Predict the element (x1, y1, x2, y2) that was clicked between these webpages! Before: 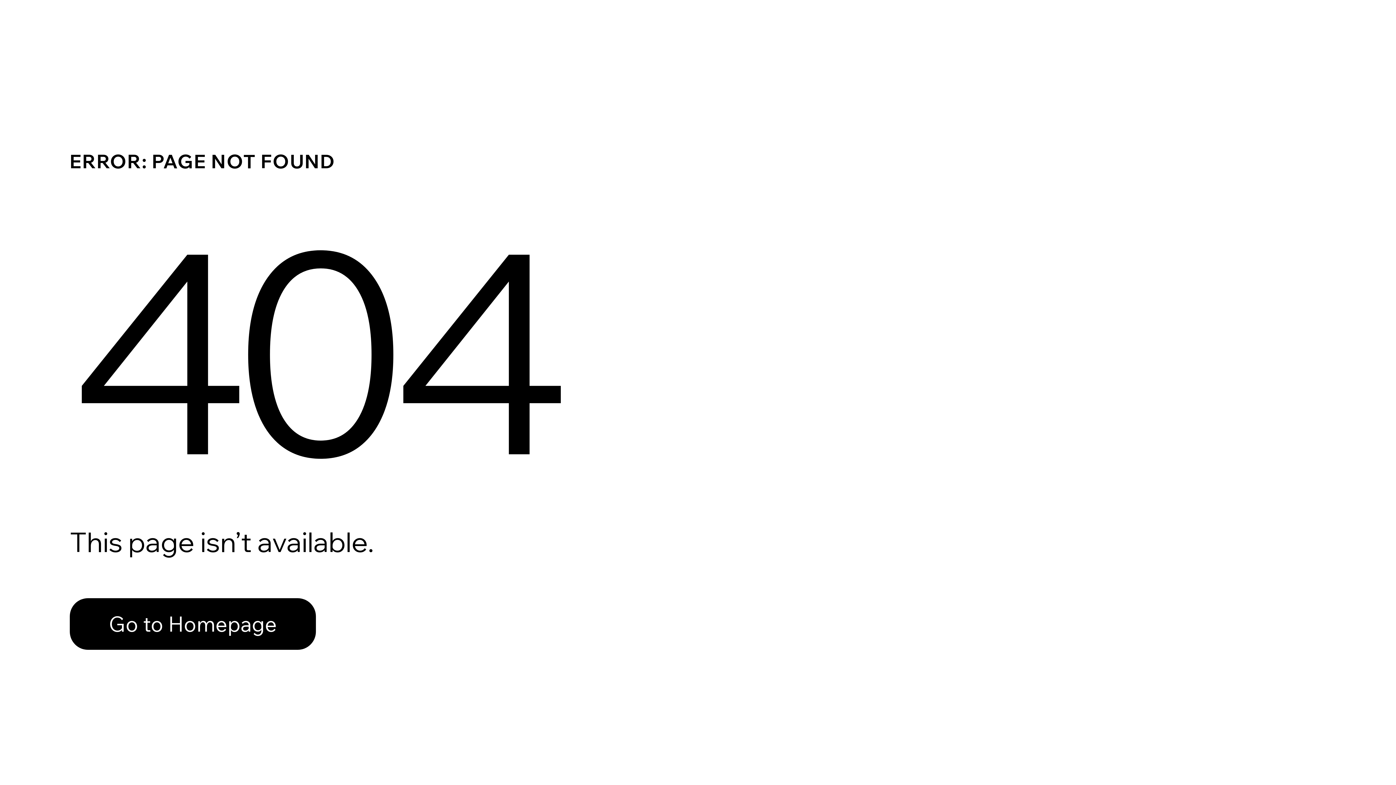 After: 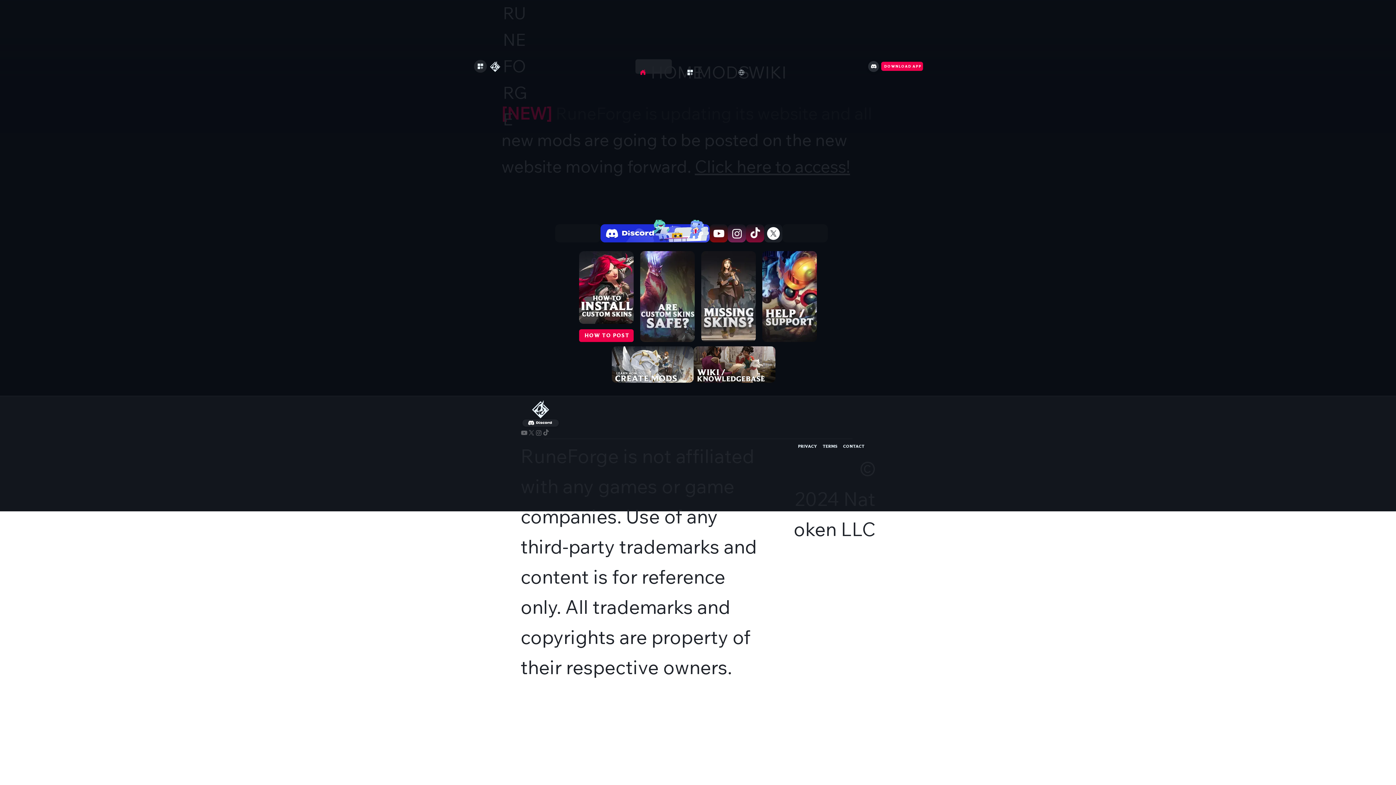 Action: label: Go to Homepage bbox: (69, 582, 768, 659)